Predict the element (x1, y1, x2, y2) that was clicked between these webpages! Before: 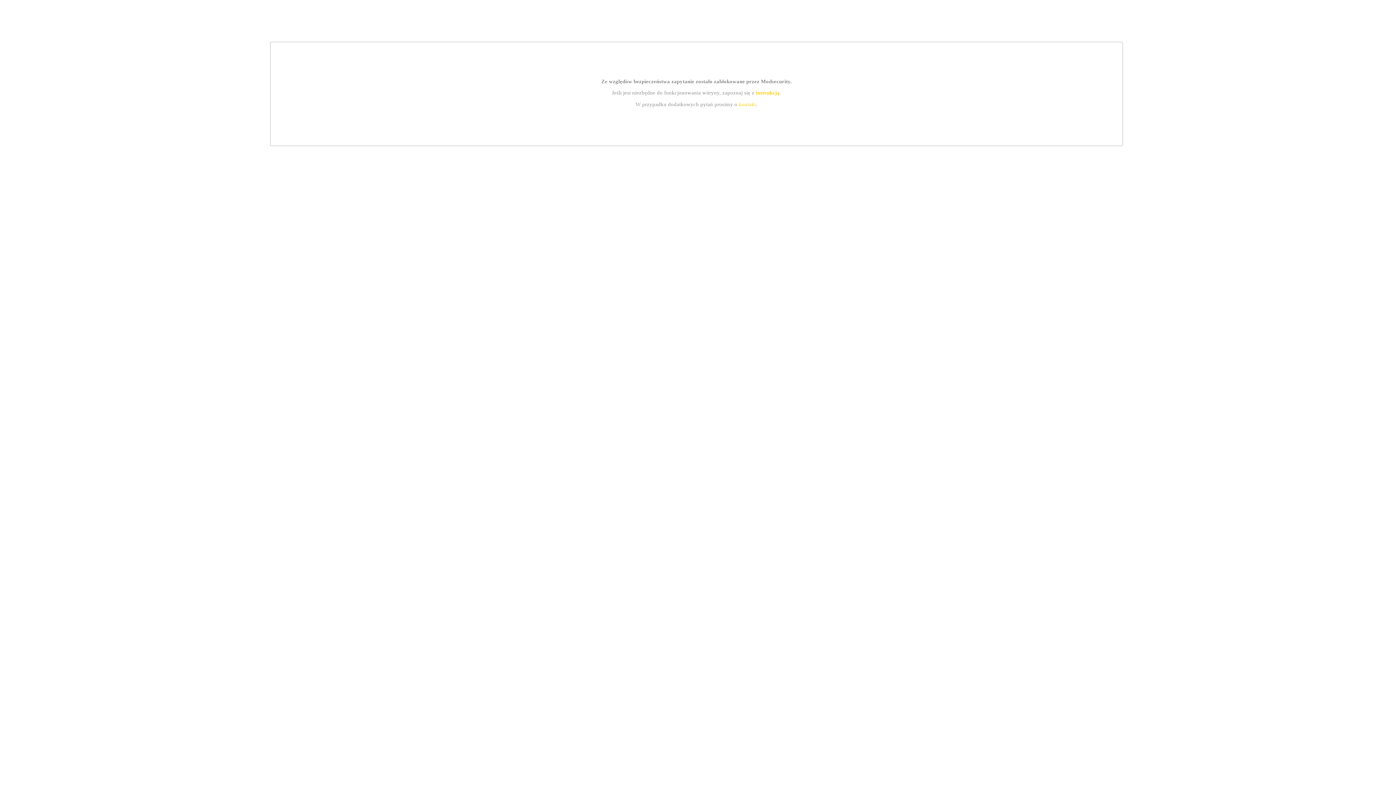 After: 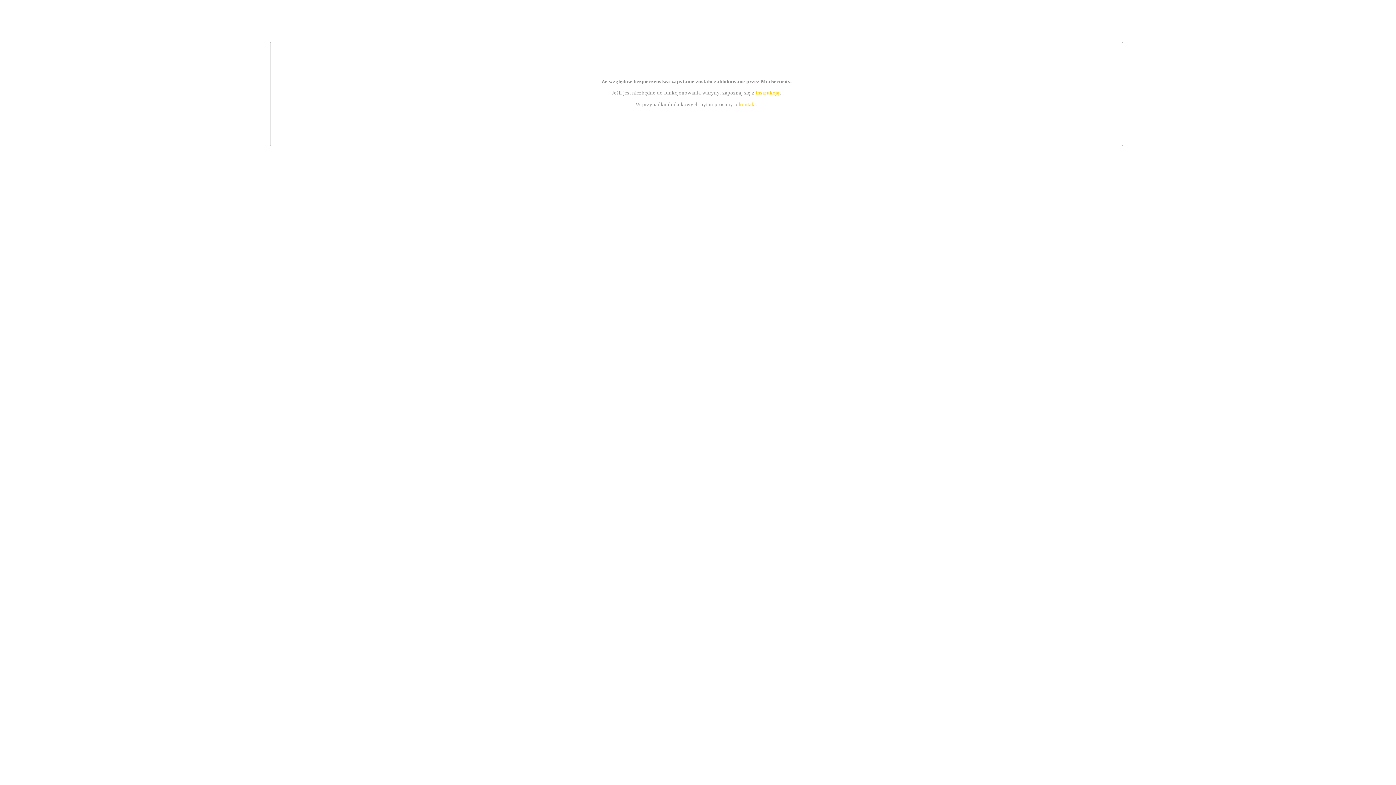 Action: bbox: (739, 101, 756, 107) label: kontakt